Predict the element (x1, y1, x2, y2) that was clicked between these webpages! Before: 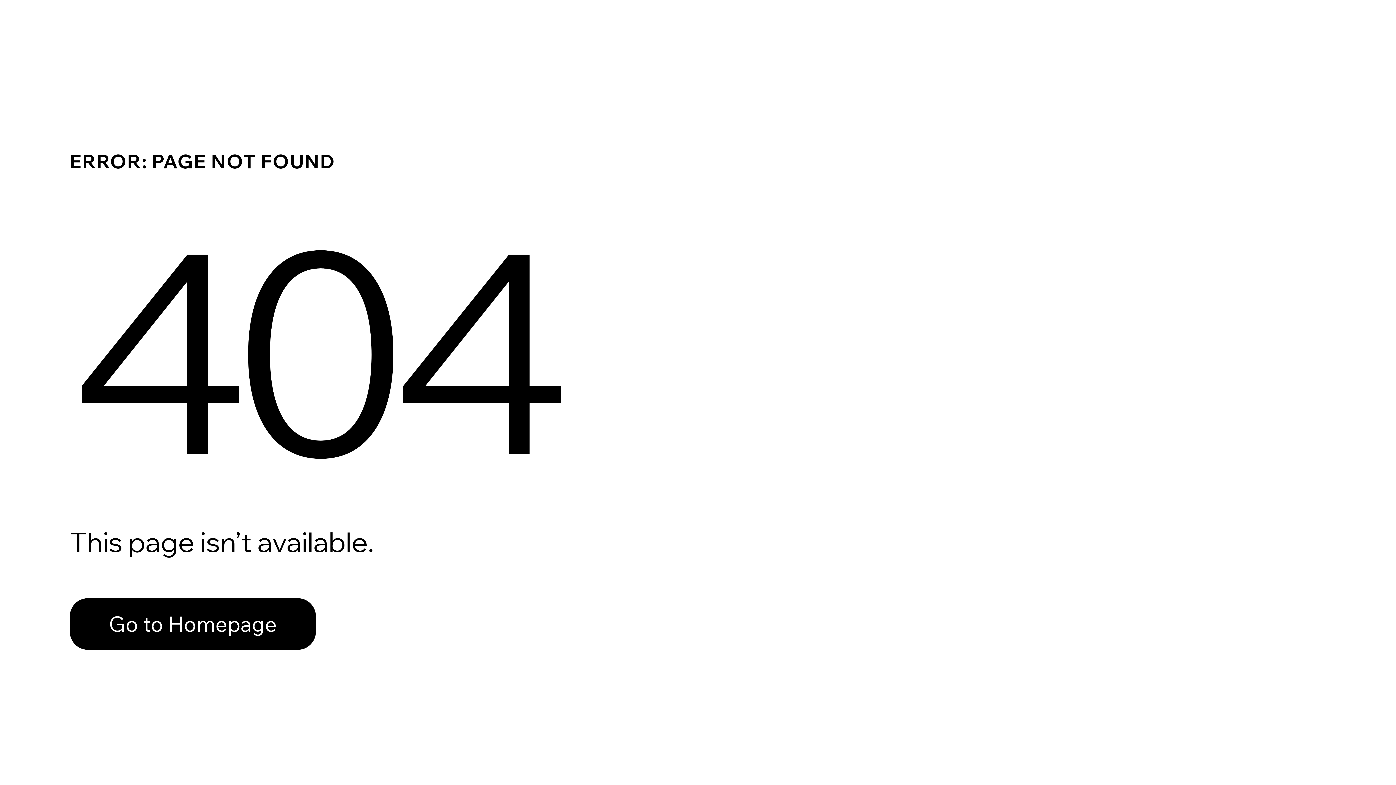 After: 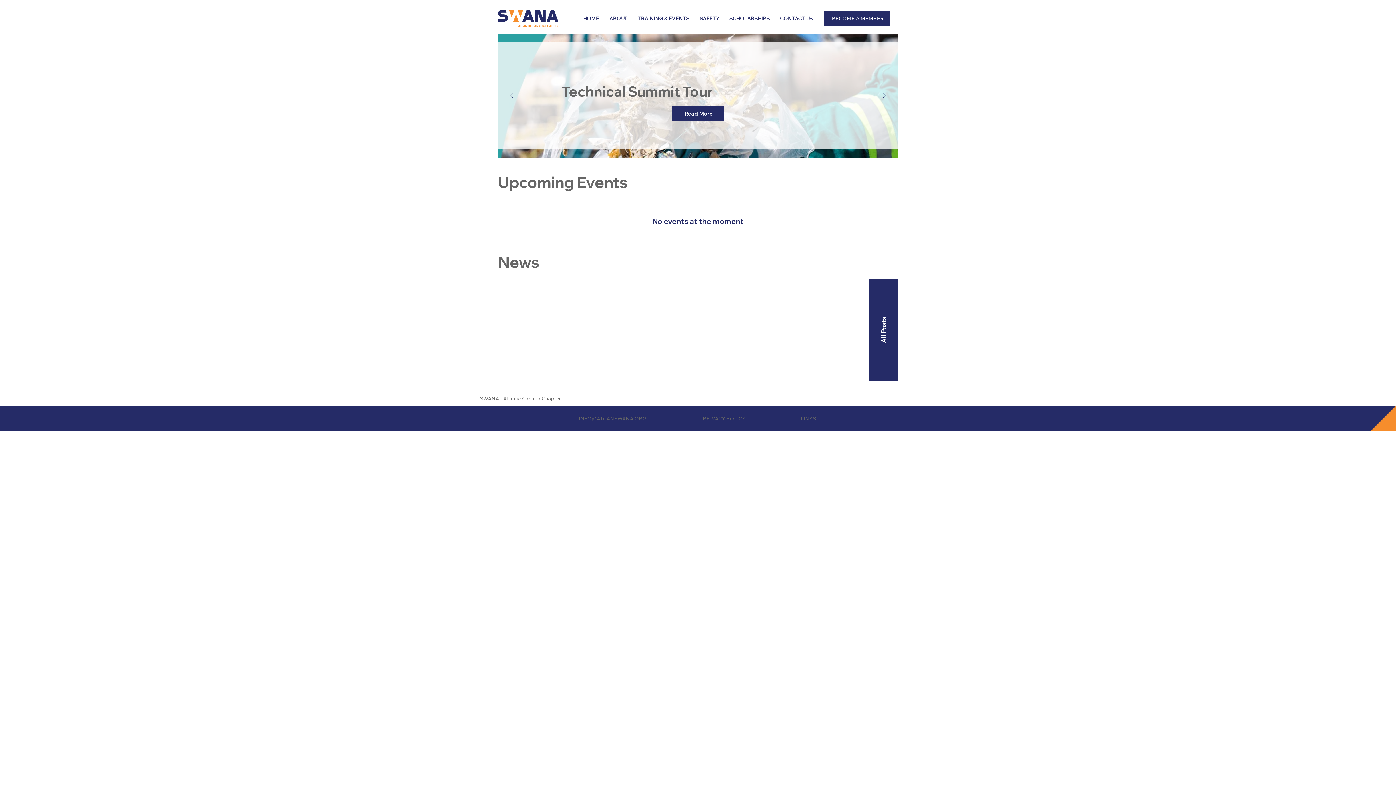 Action: bbox: (69, 598, 316, 650) label: Go to Homepage